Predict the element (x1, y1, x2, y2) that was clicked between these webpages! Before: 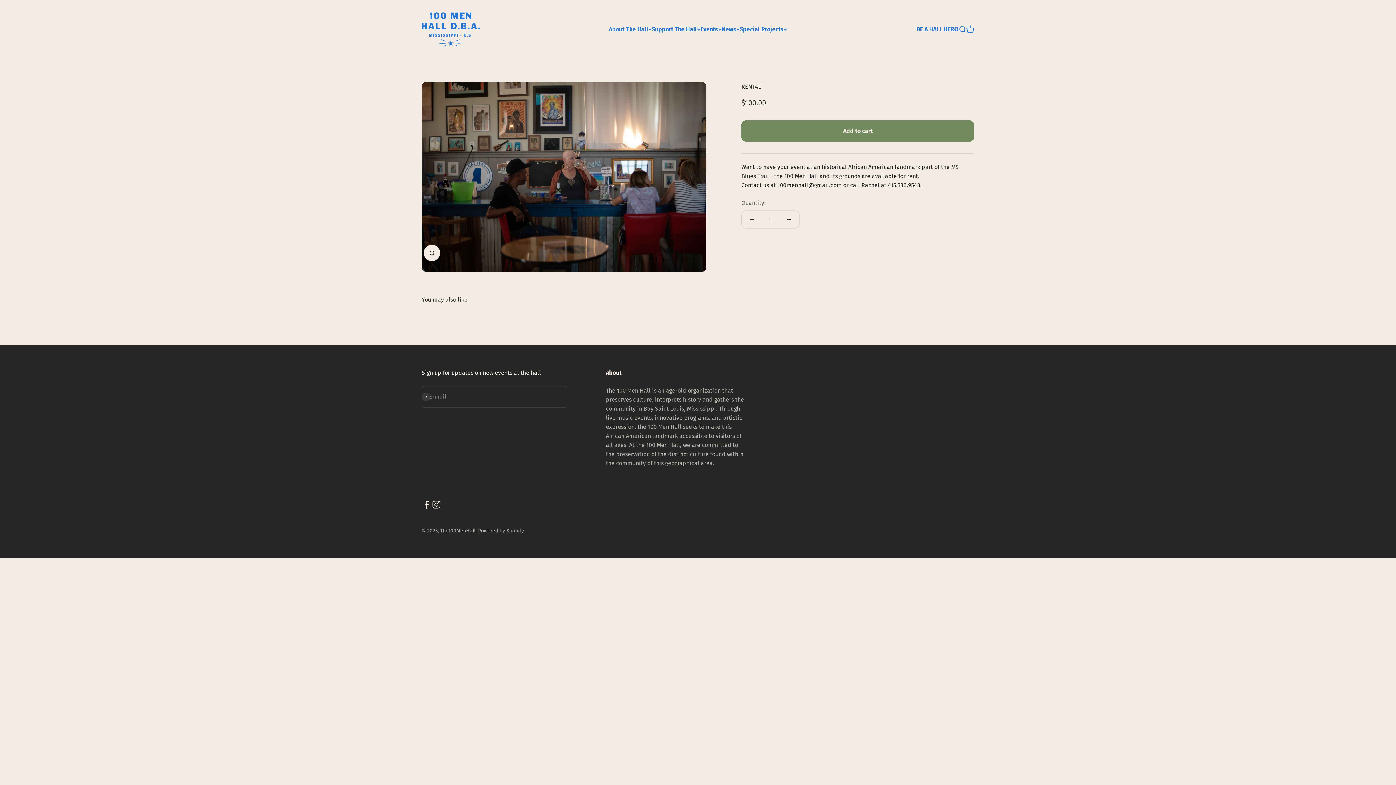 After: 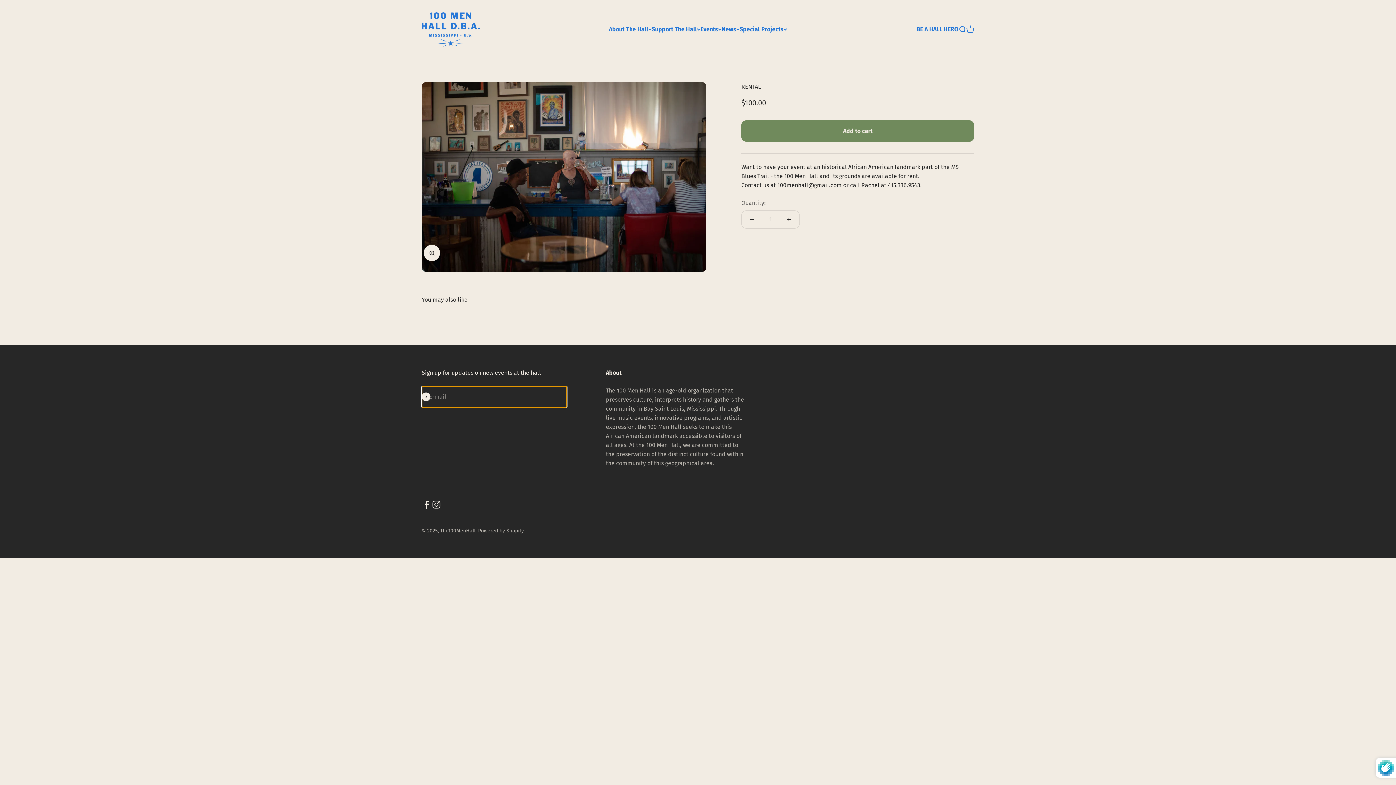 Action: label: Subscribe bbox: (421, 392, 430, 401)